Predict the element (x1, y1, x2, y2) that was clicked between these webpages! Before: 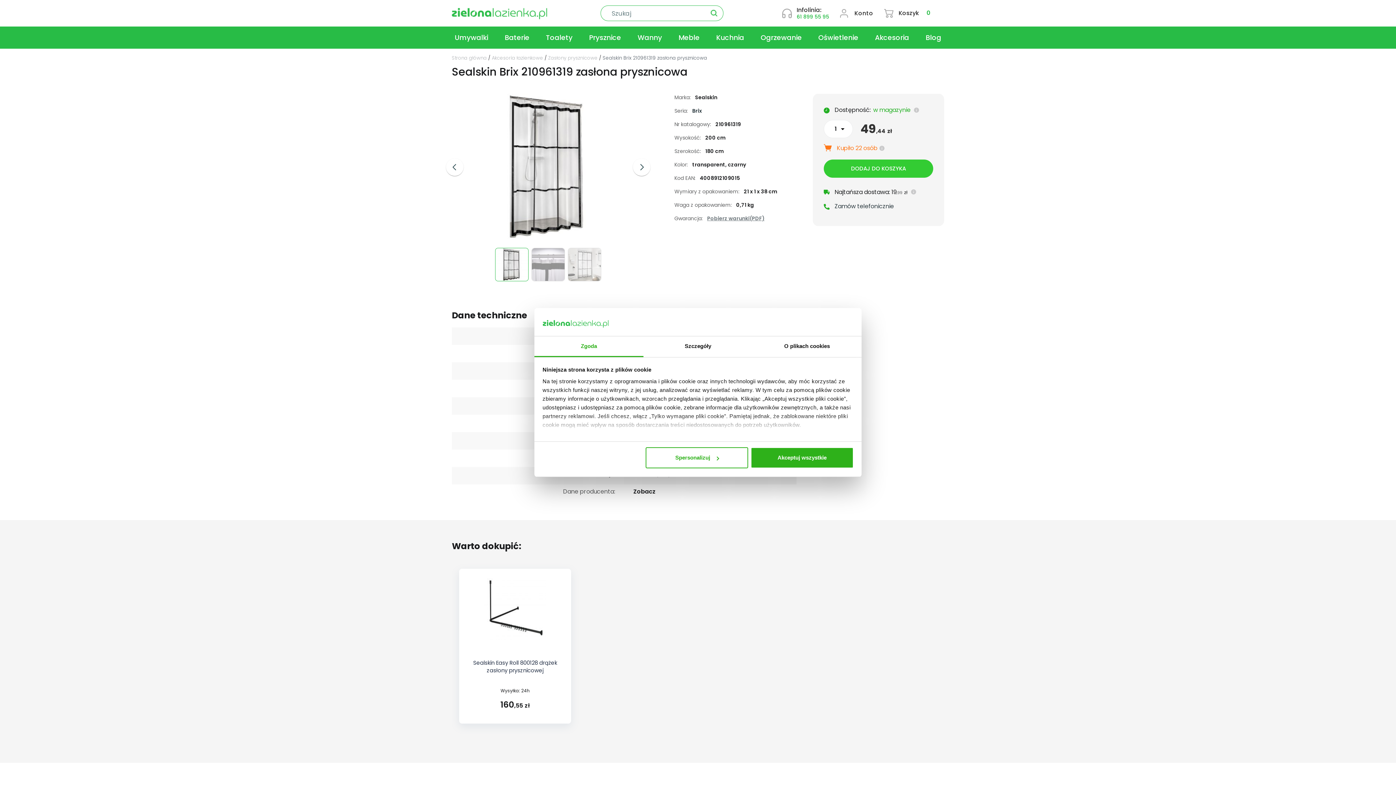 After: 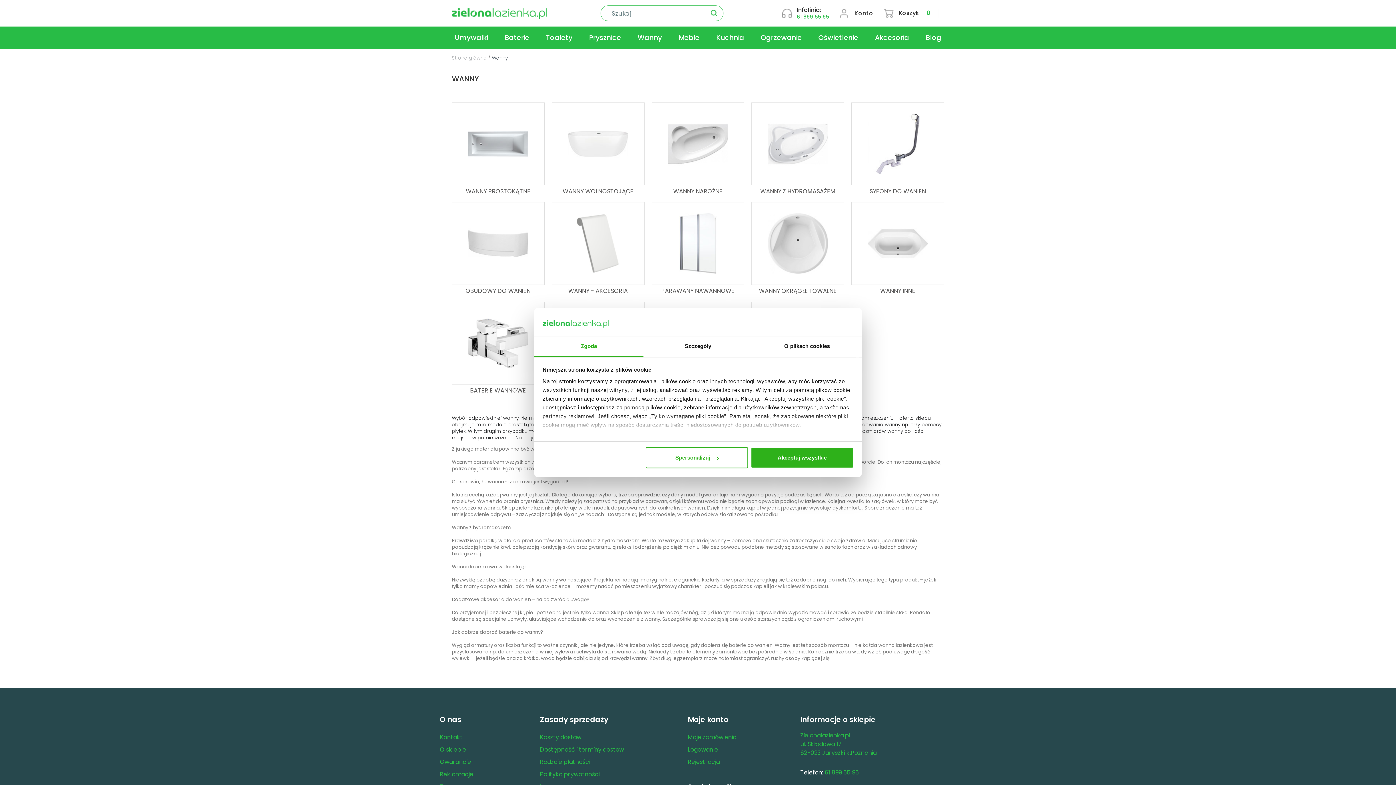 Action: bbox: (629, 26, 670, 48) label: Wanny